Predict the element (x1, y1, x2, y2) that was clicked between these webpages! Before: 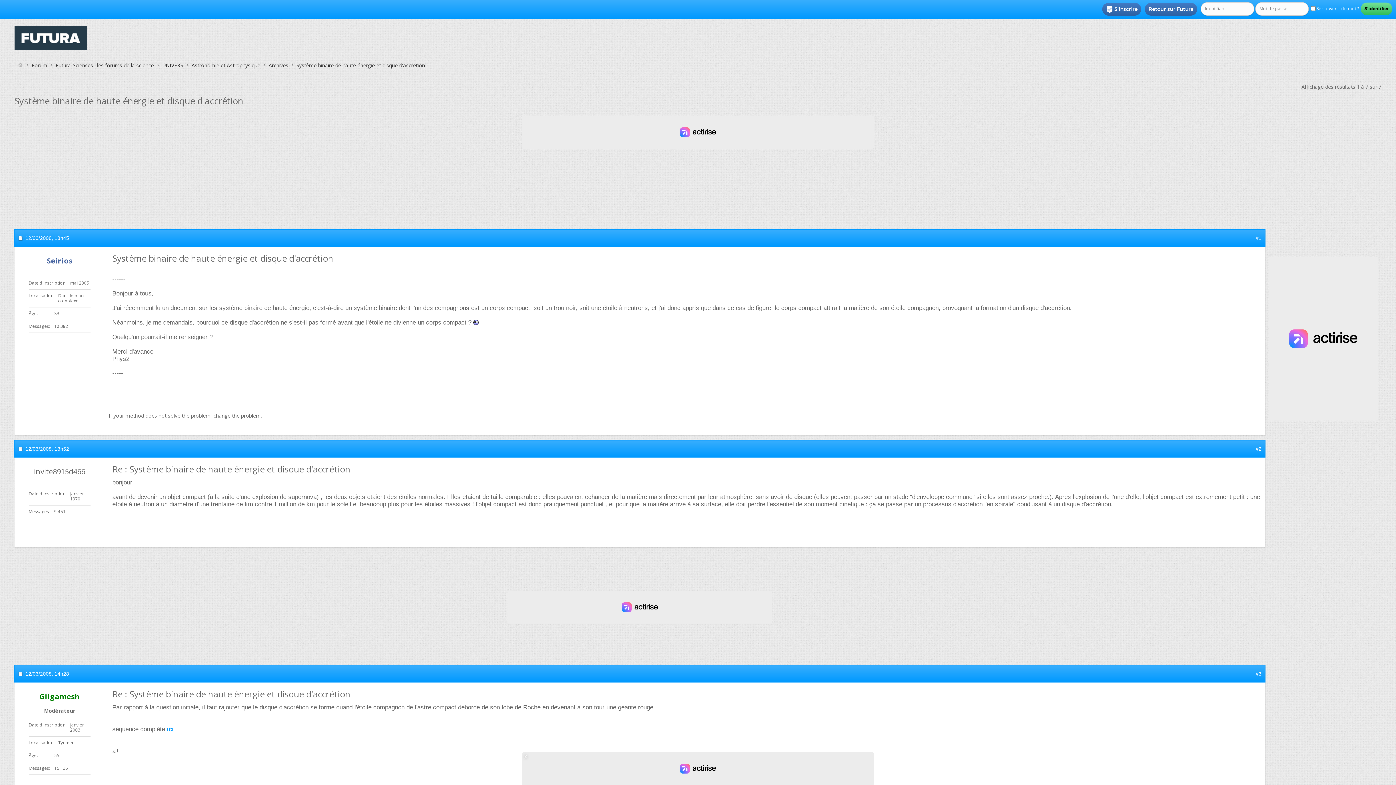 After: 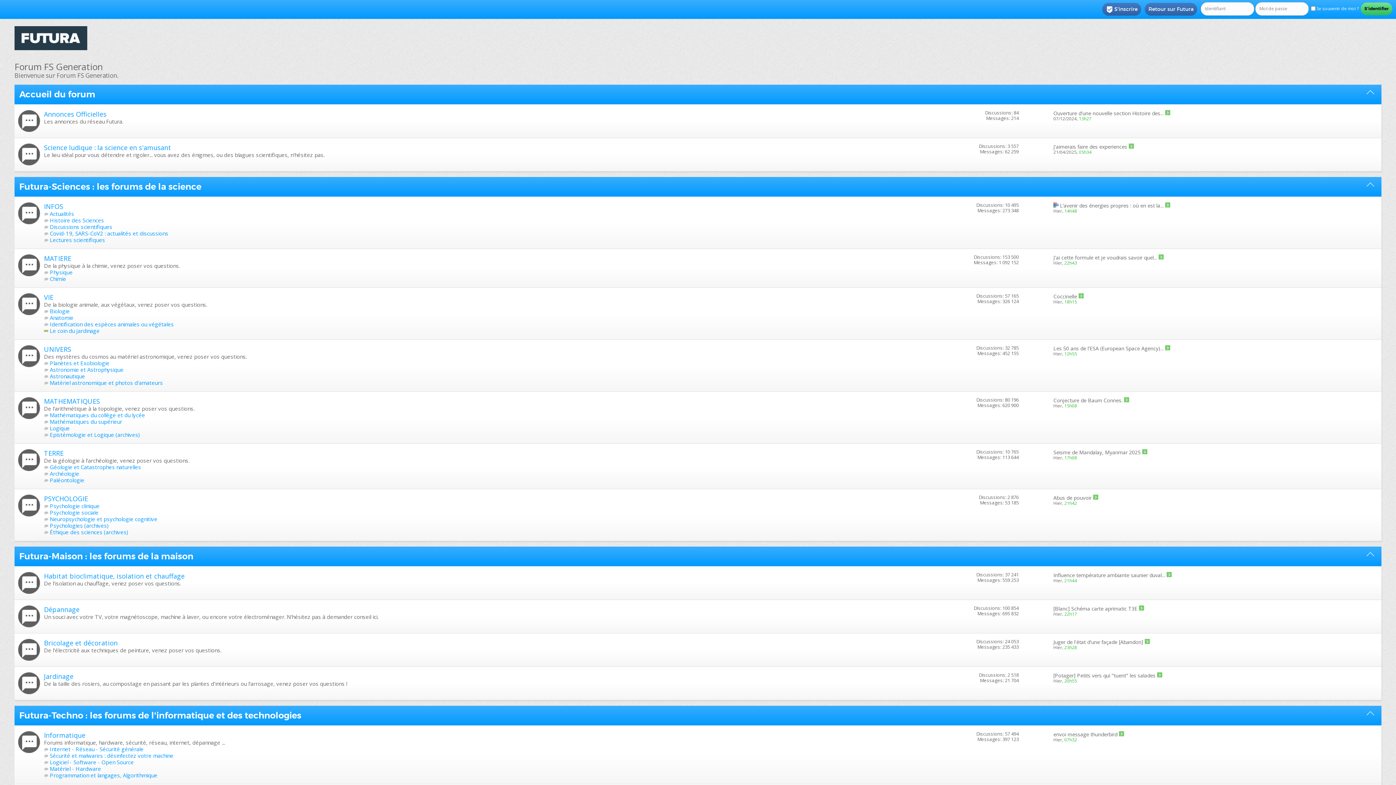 Action: bbox: (29, 61, 49, 69) label: Forum